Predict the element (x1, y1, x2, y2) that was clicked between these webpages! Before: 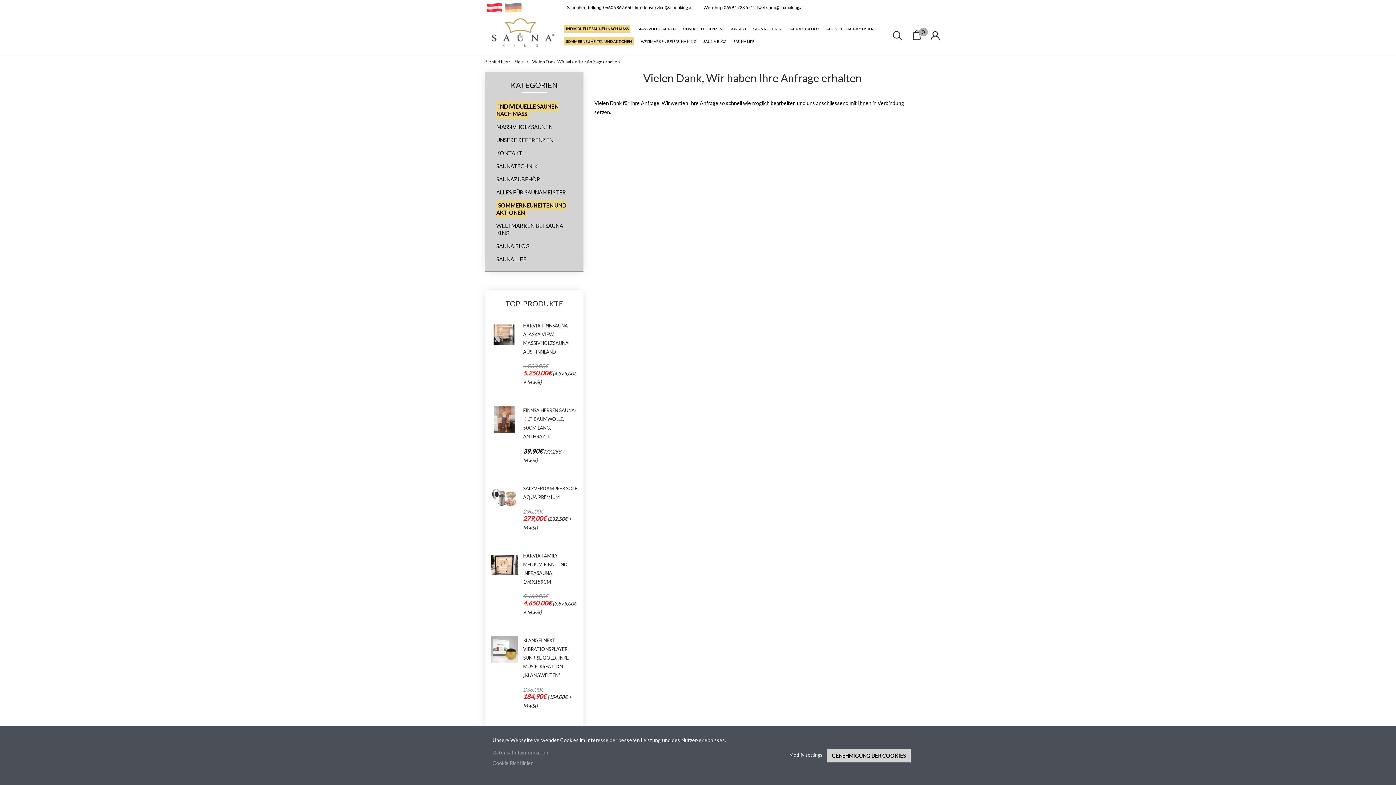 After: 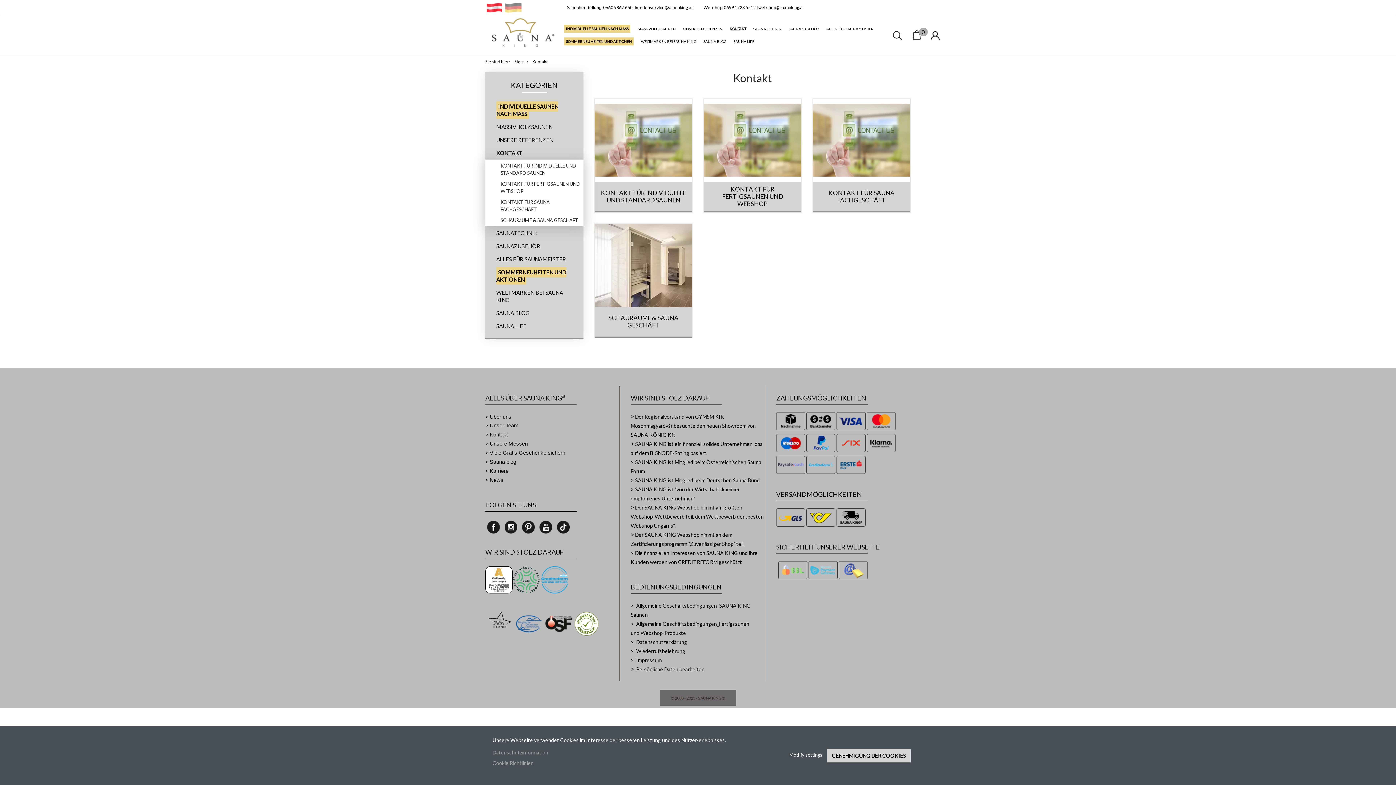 Action: bbox: (723, 22, 747, 35) label: KONTAKT